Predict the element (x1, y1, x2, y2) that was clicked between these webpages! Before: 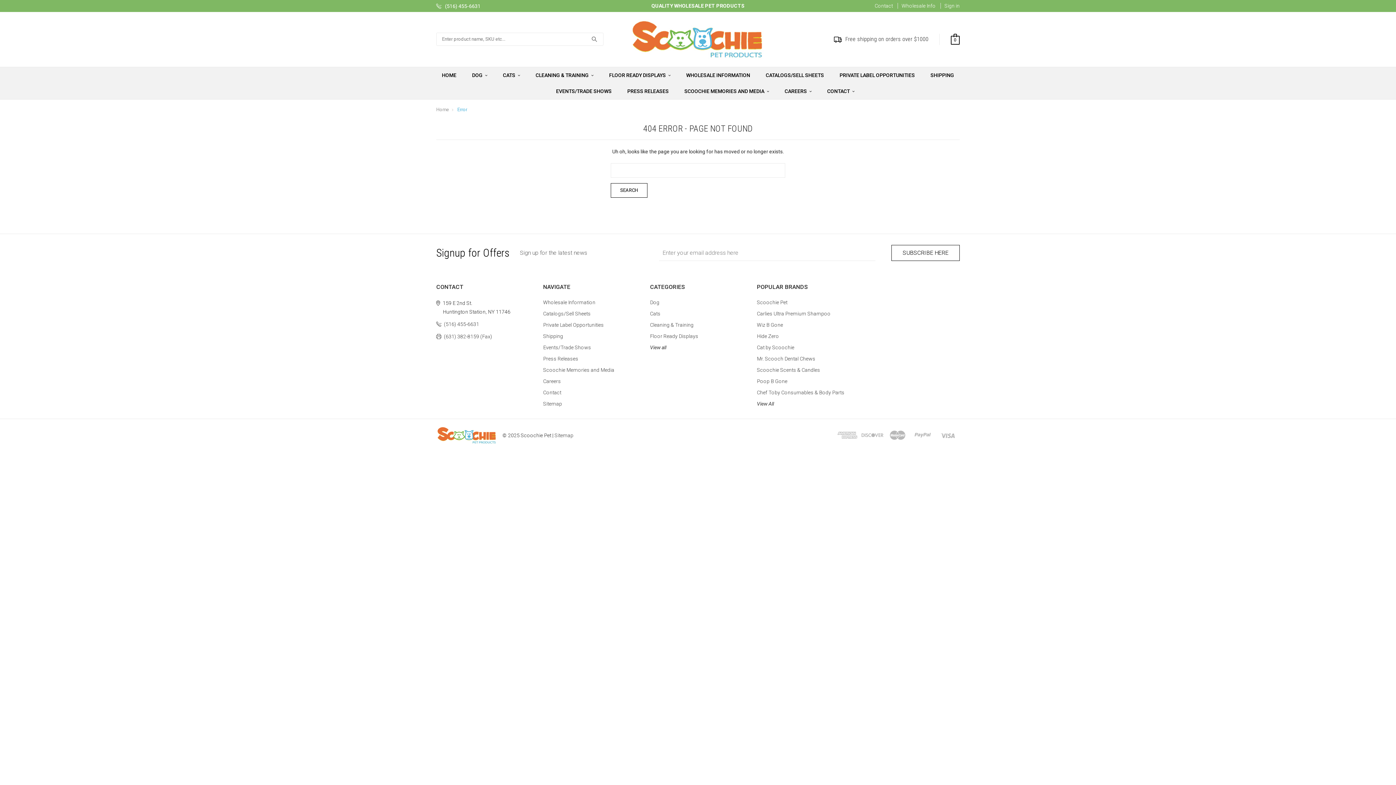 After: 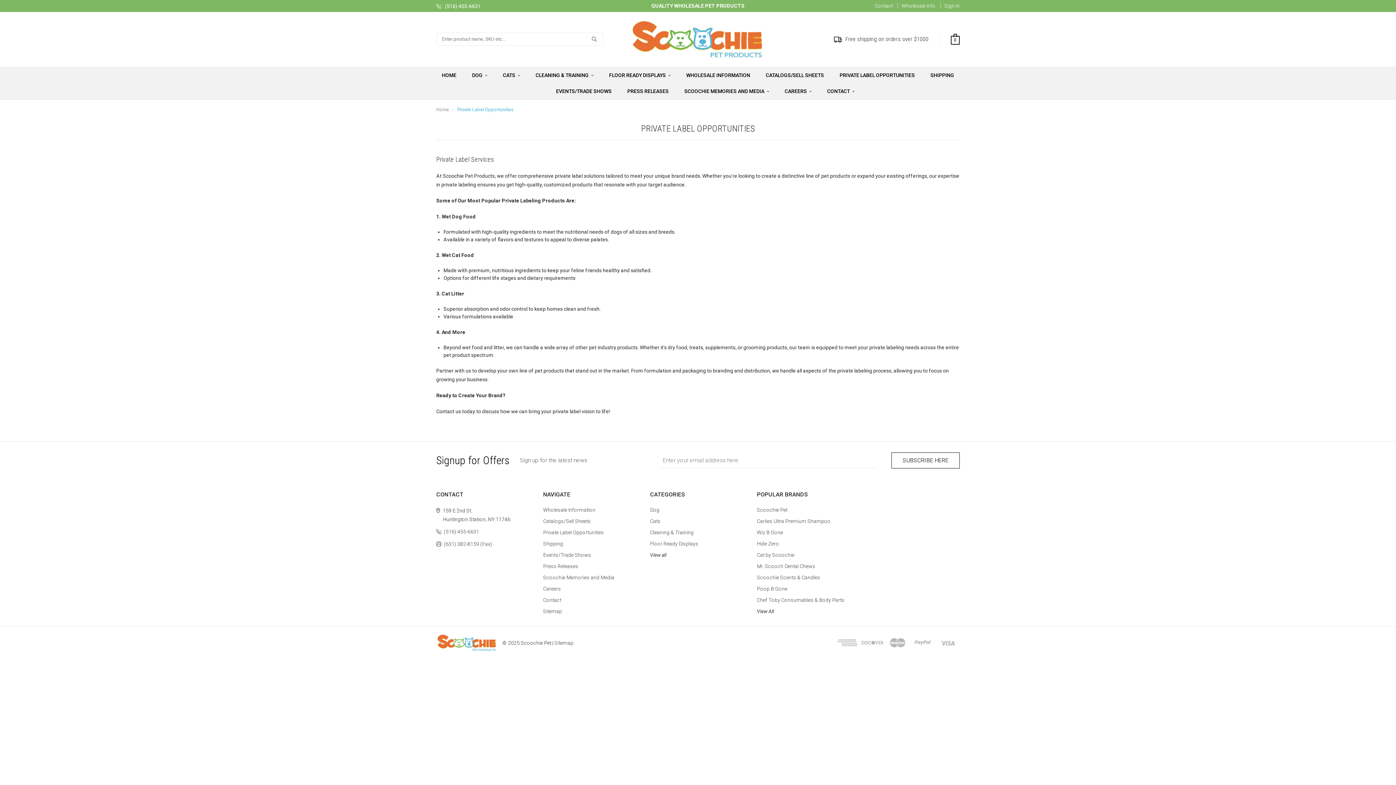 Action: bbox: (839, 67, 915, 83) label: PRIVATE LABEL OPPORTUNITIES